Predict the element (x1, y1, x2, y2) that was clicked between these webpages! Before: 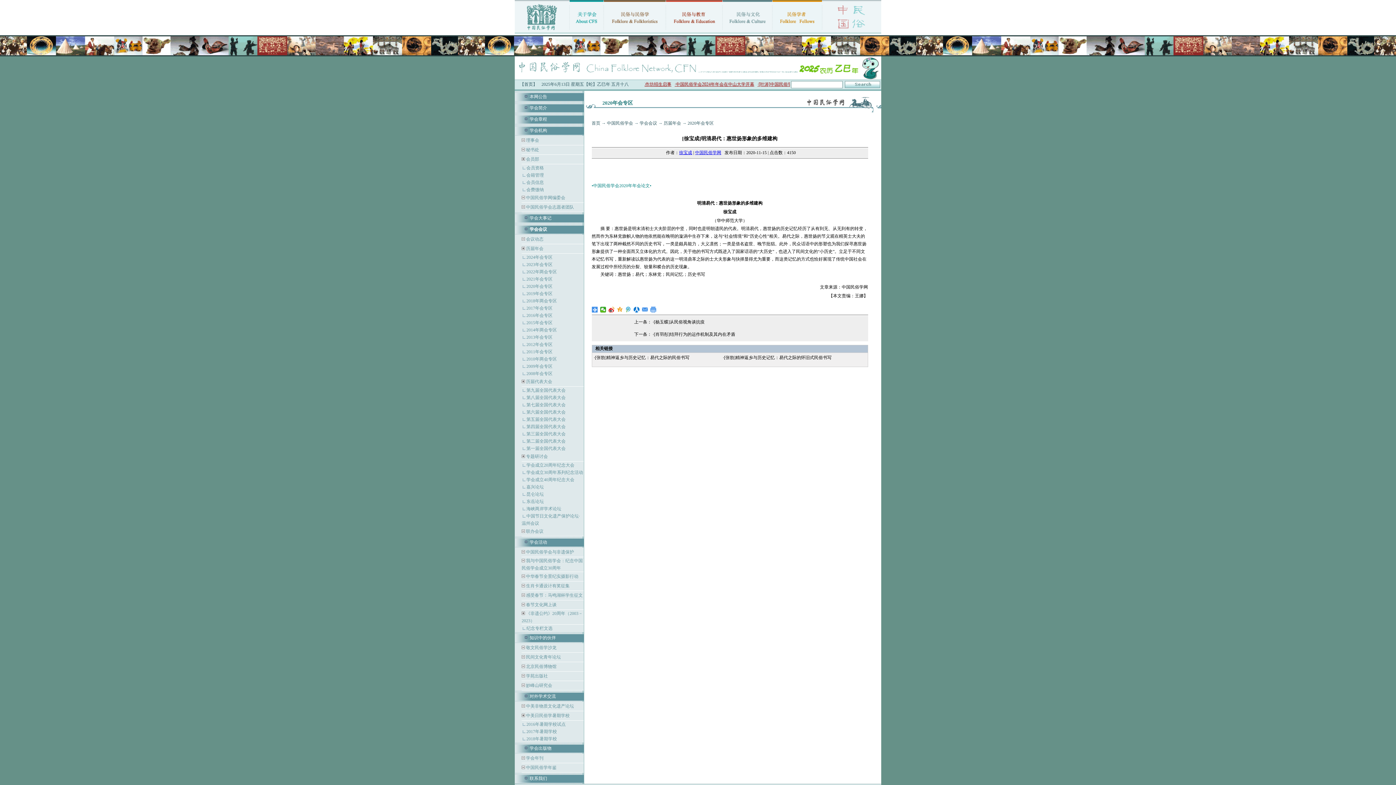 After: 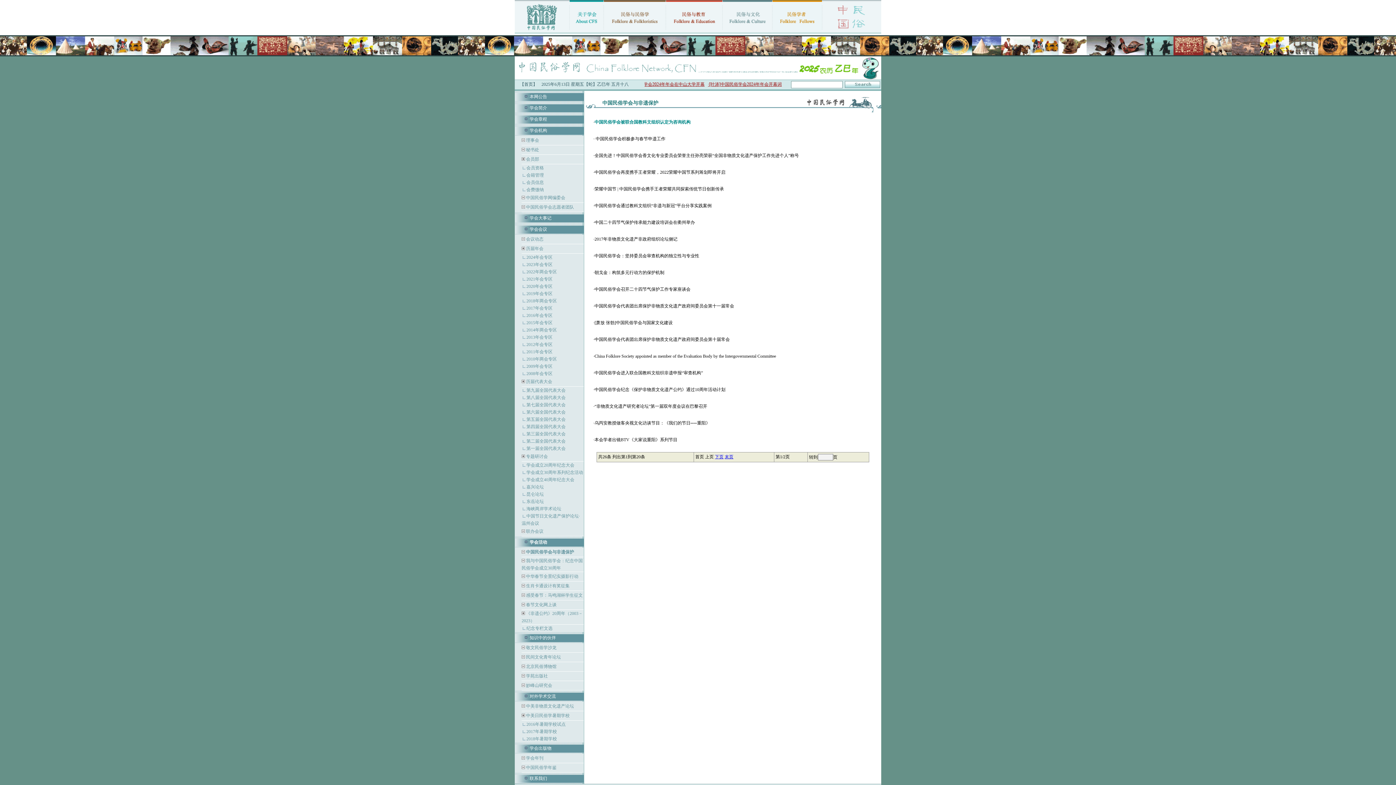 Action: label:  中国民俗学会与非遗保护 bbox: (525, 549, 574, 554)